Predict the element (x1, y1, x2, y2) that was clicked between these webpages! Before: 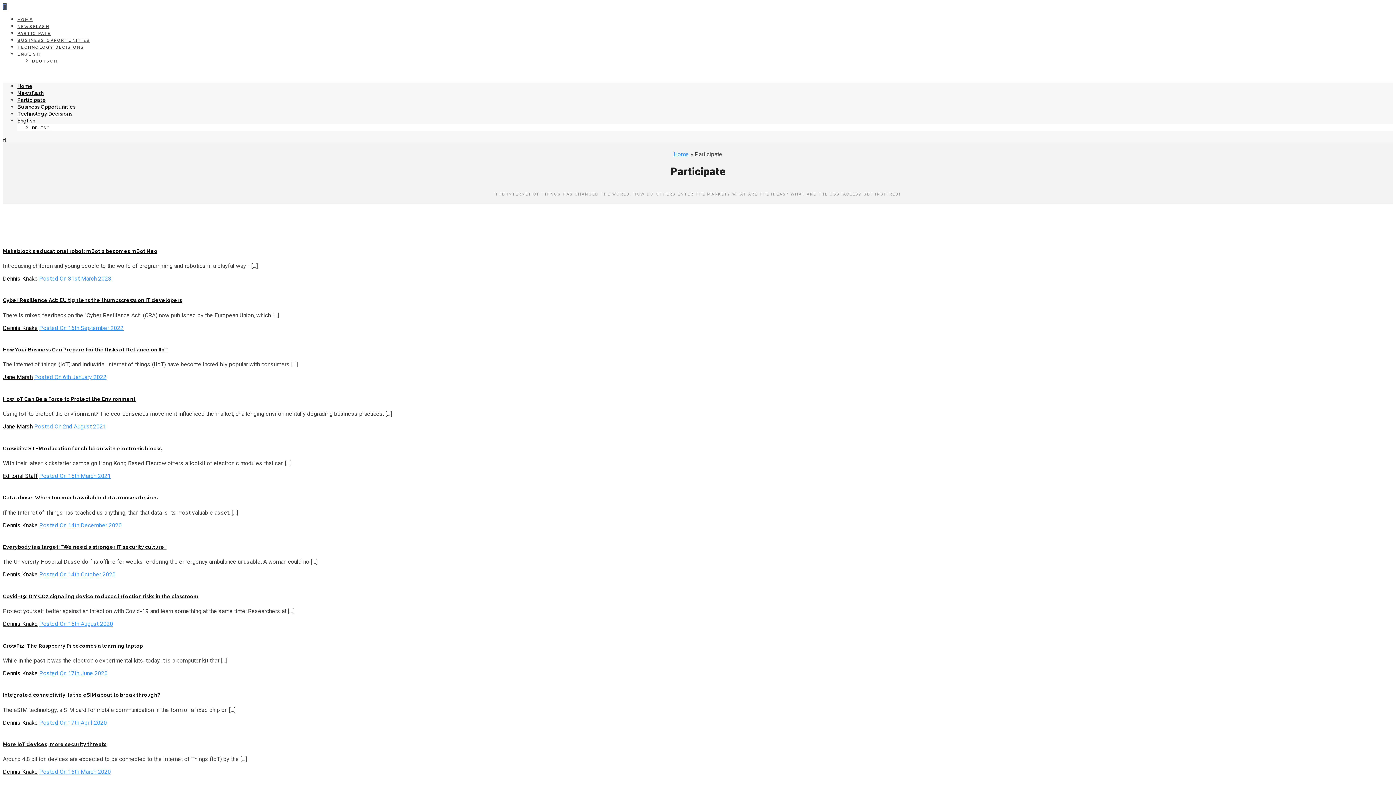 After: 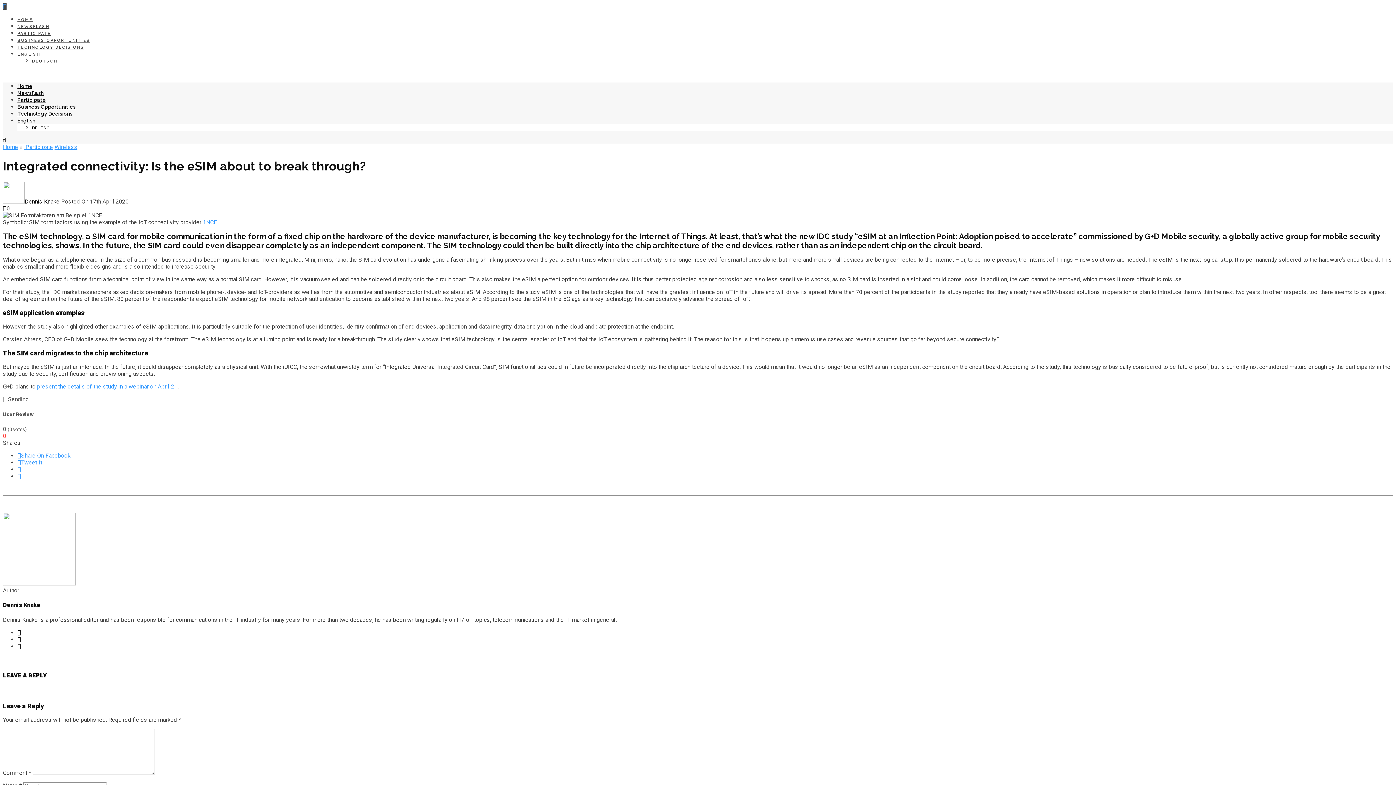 Action: bbox: (2, 692, 160, 698) label: Integrated connectivity: Is the eSIM about to break through?